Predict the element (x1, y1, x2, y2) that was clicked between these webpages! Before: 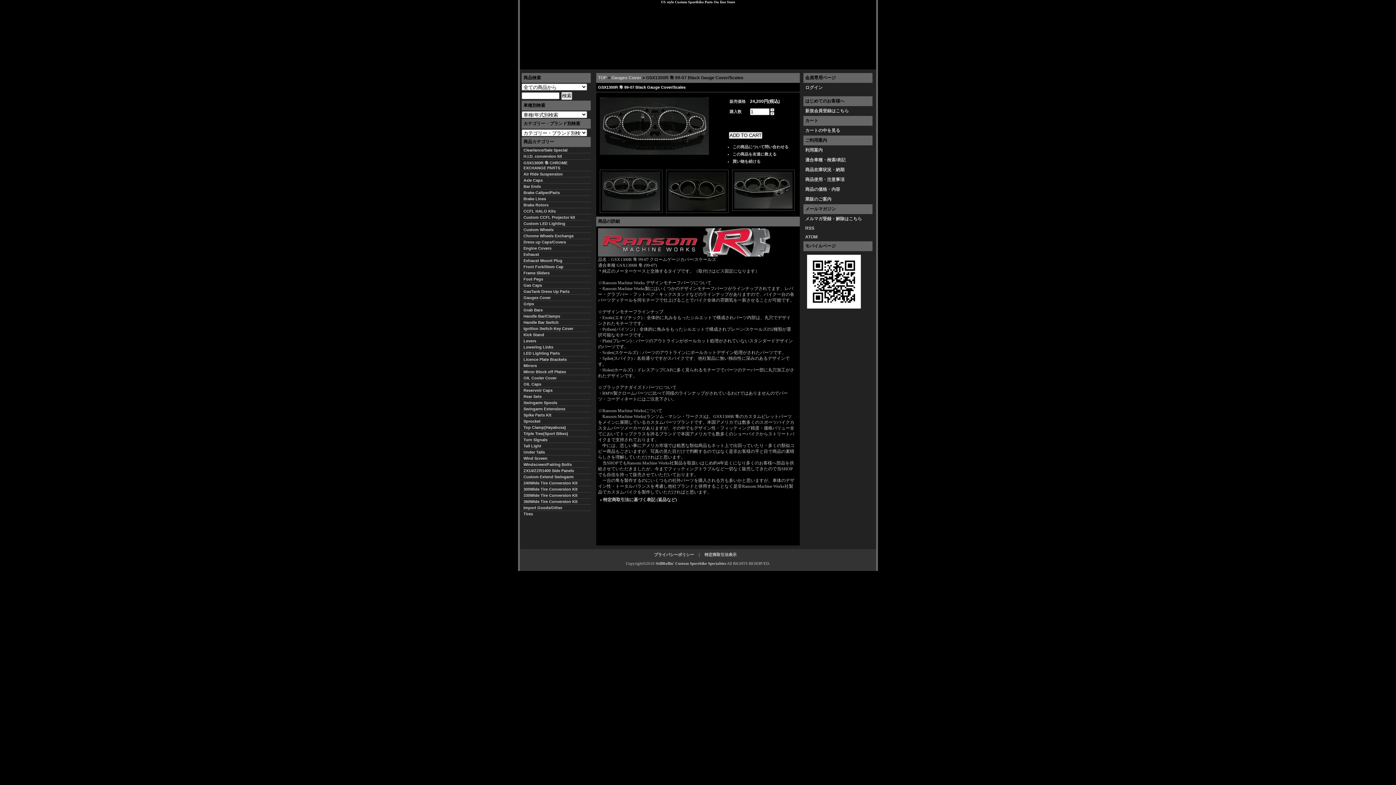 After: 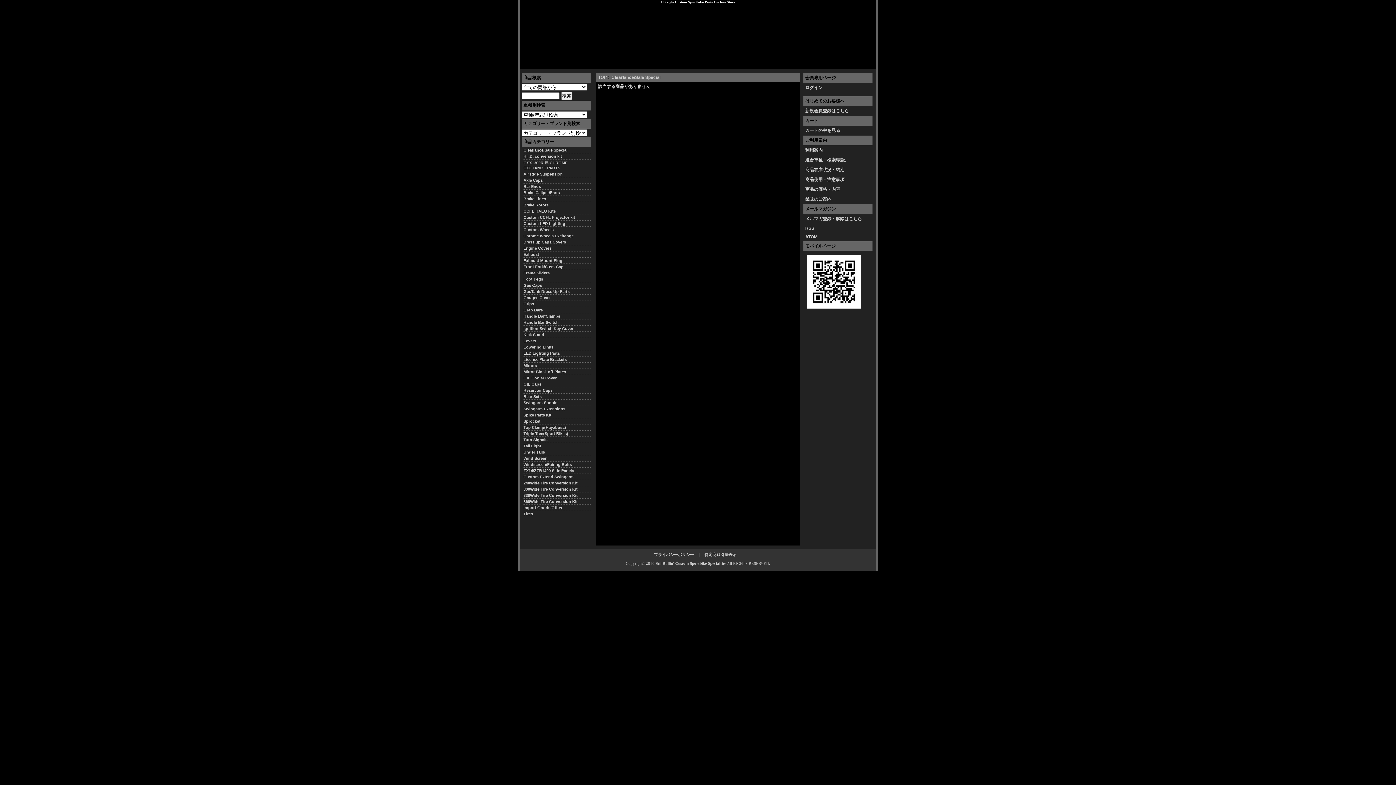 Action: label: Clearlance/Sale Special bbox: (521, 147, 590, 153)